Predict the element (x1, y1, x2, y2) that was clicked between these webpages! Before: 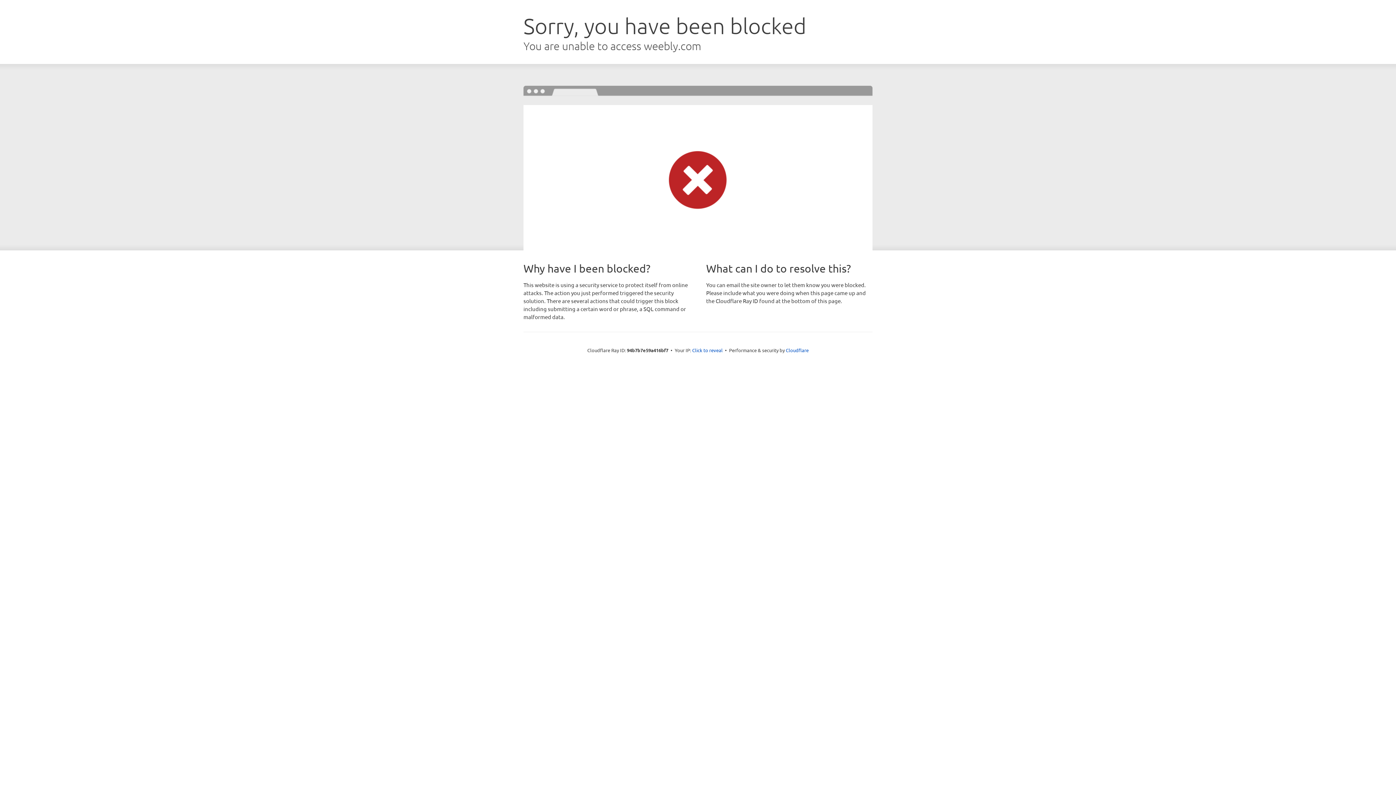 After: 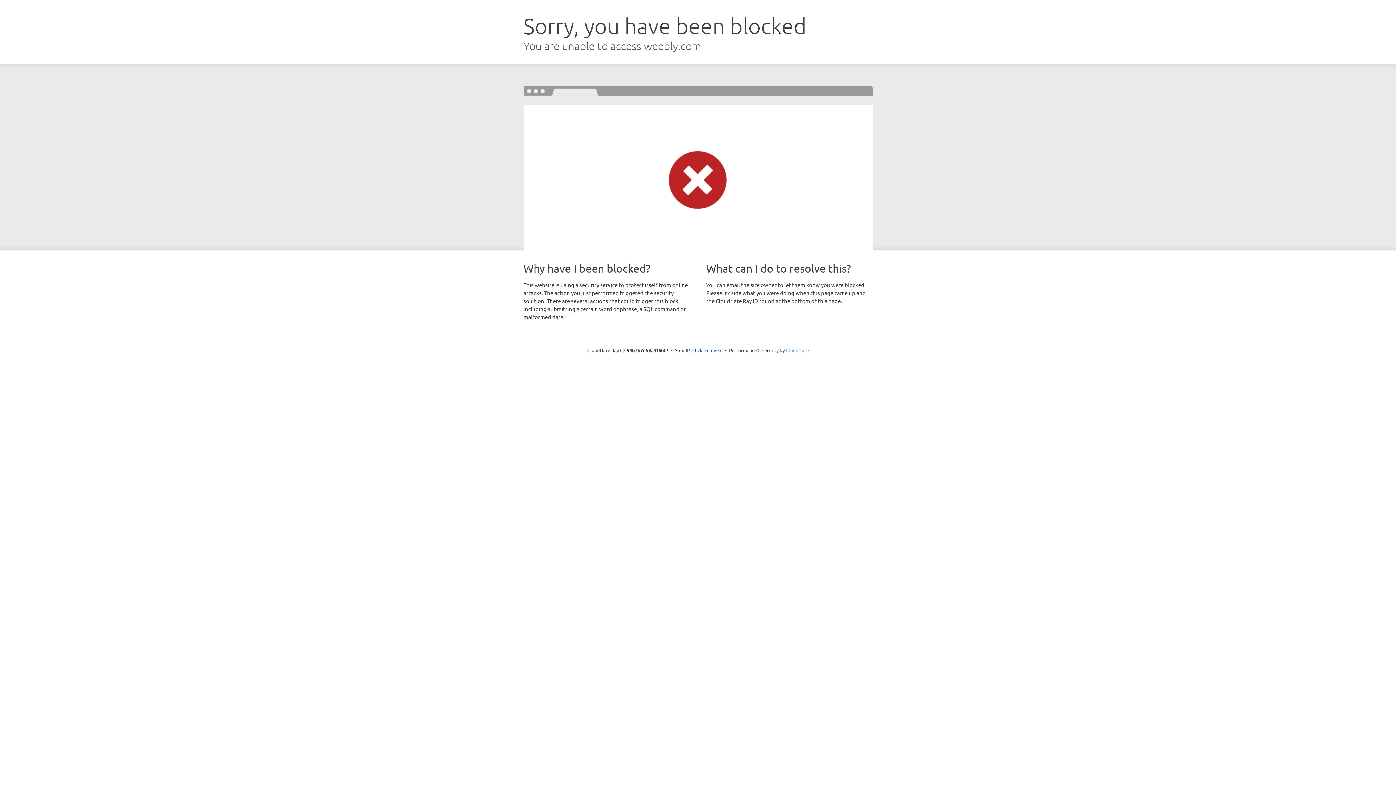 Action: bbox: (786, 347, 808, 353) label: Cloudflare